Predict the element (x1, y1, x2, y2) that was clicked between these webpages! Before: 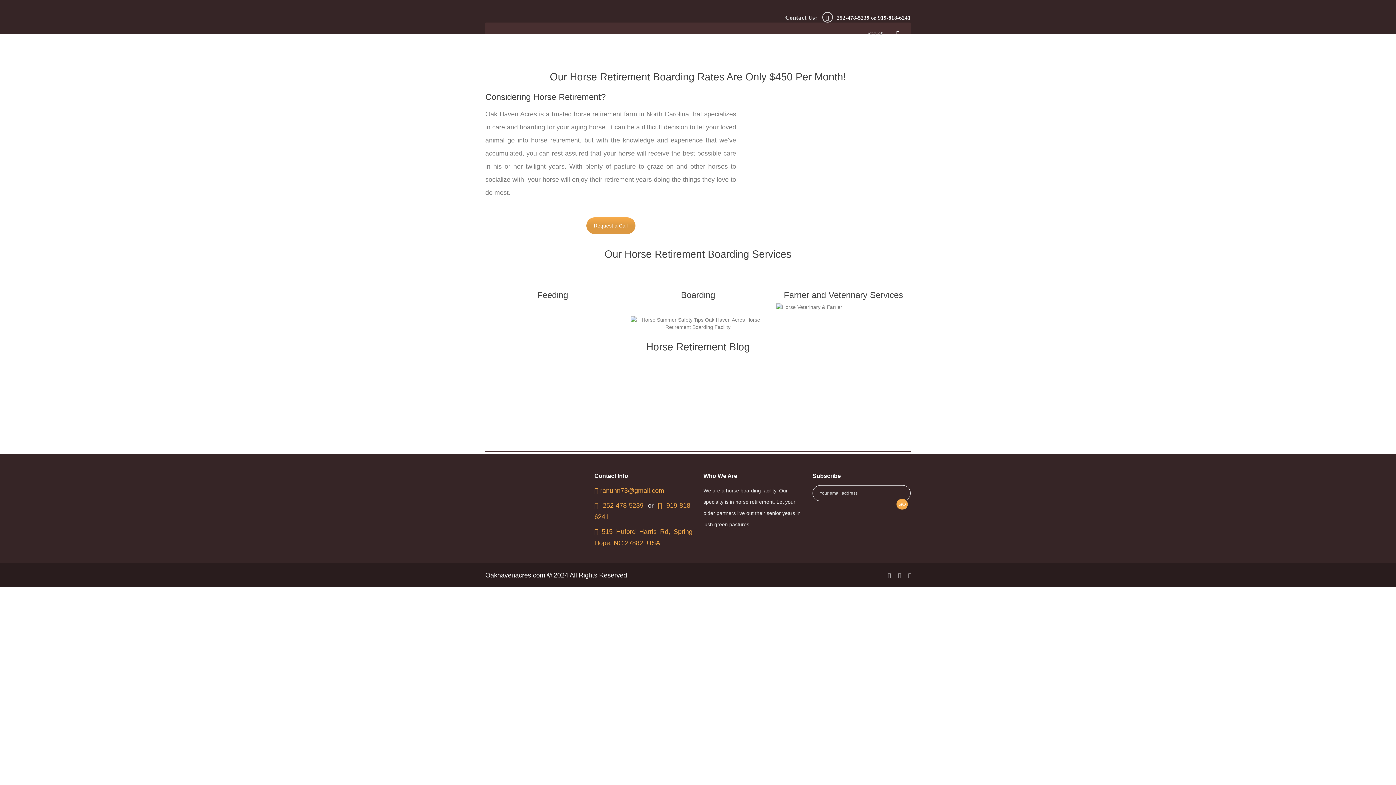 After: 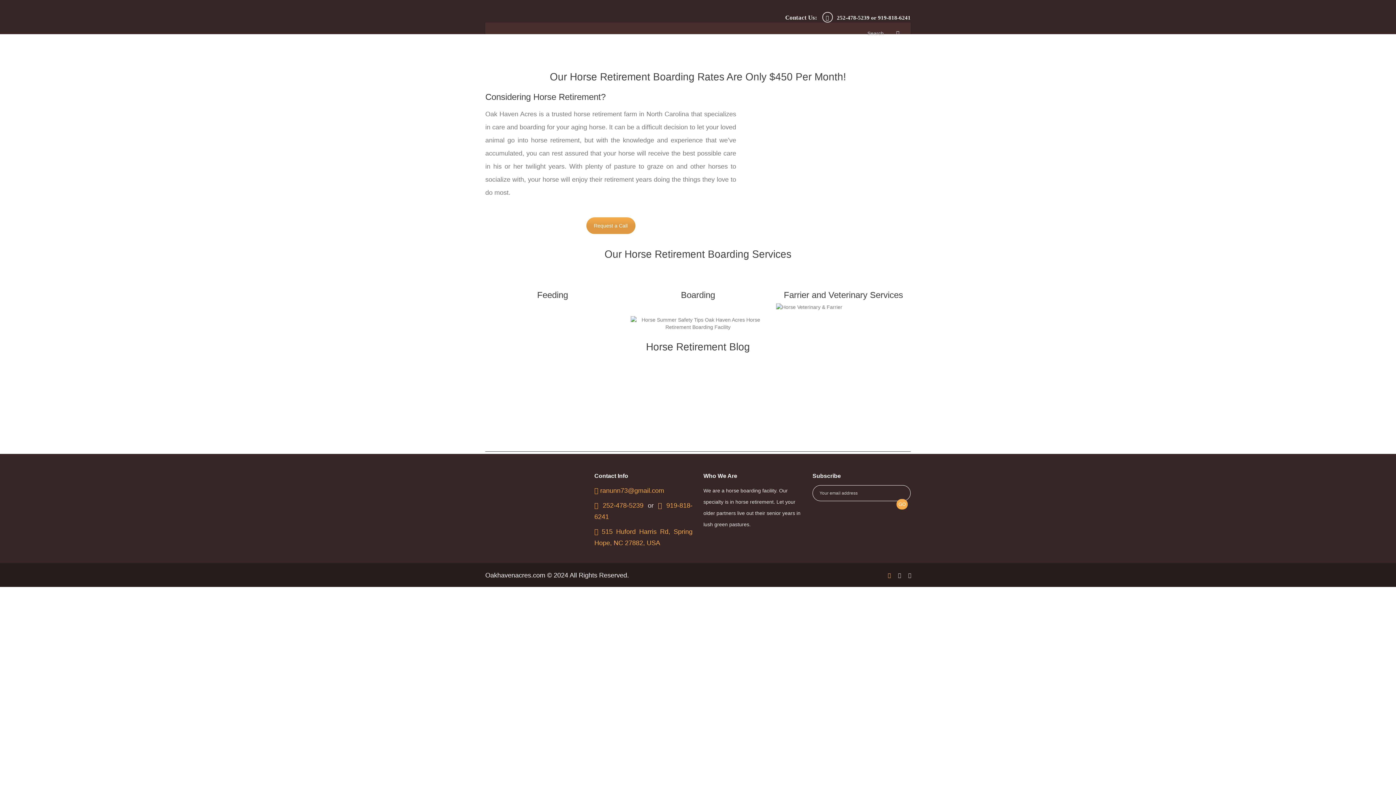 Action: bbox: (885, 572, 893, 578)